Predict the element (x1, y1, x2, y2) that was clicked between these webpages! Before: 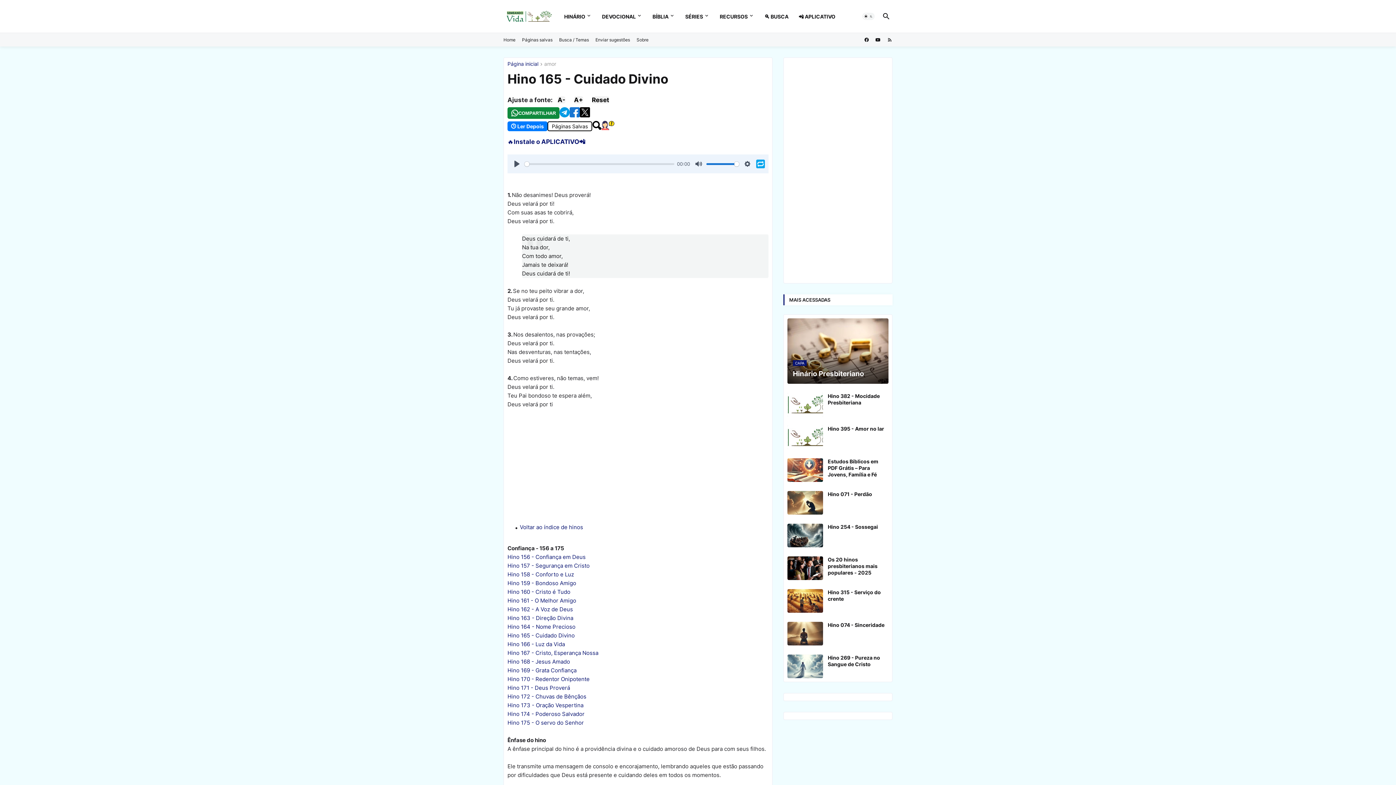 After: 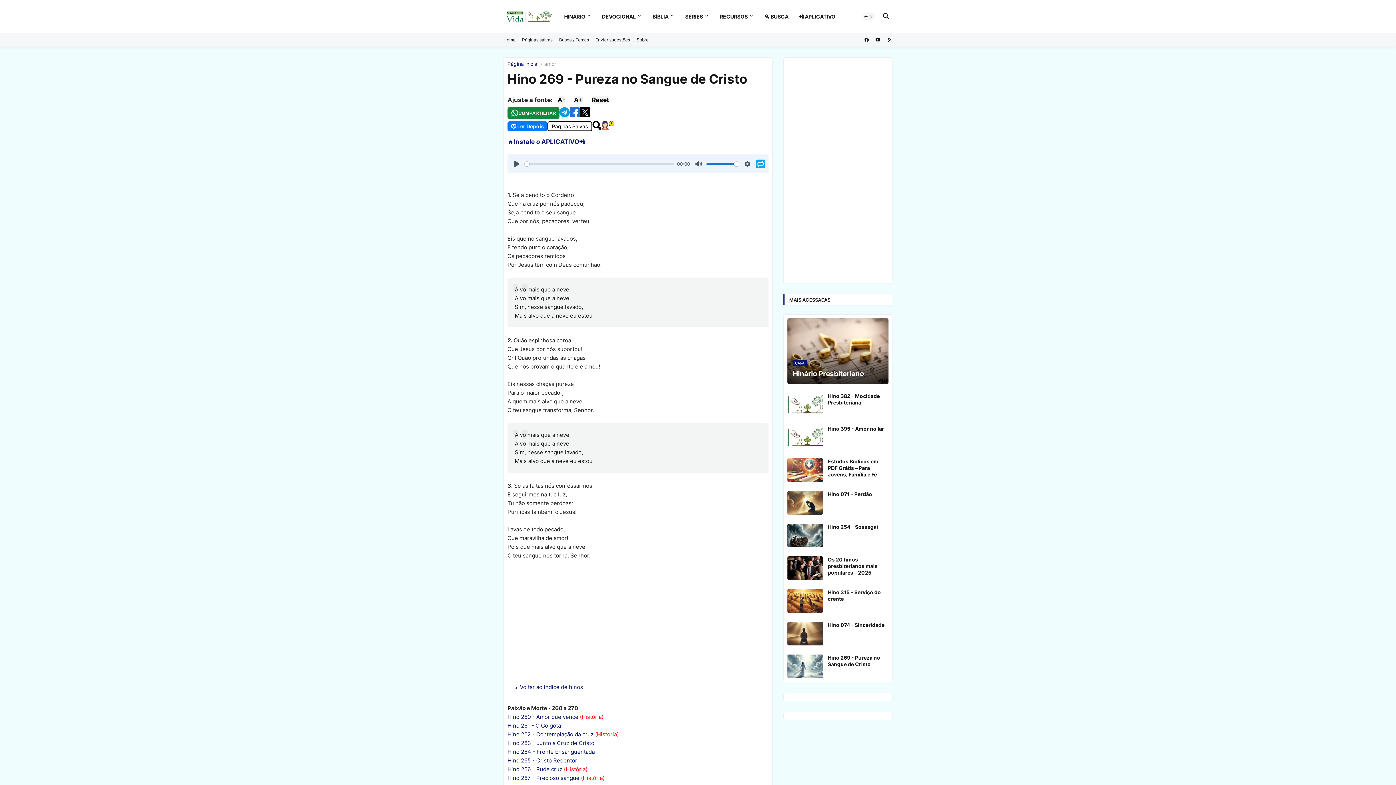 Action: bbox: (787, 654, 823, 678)